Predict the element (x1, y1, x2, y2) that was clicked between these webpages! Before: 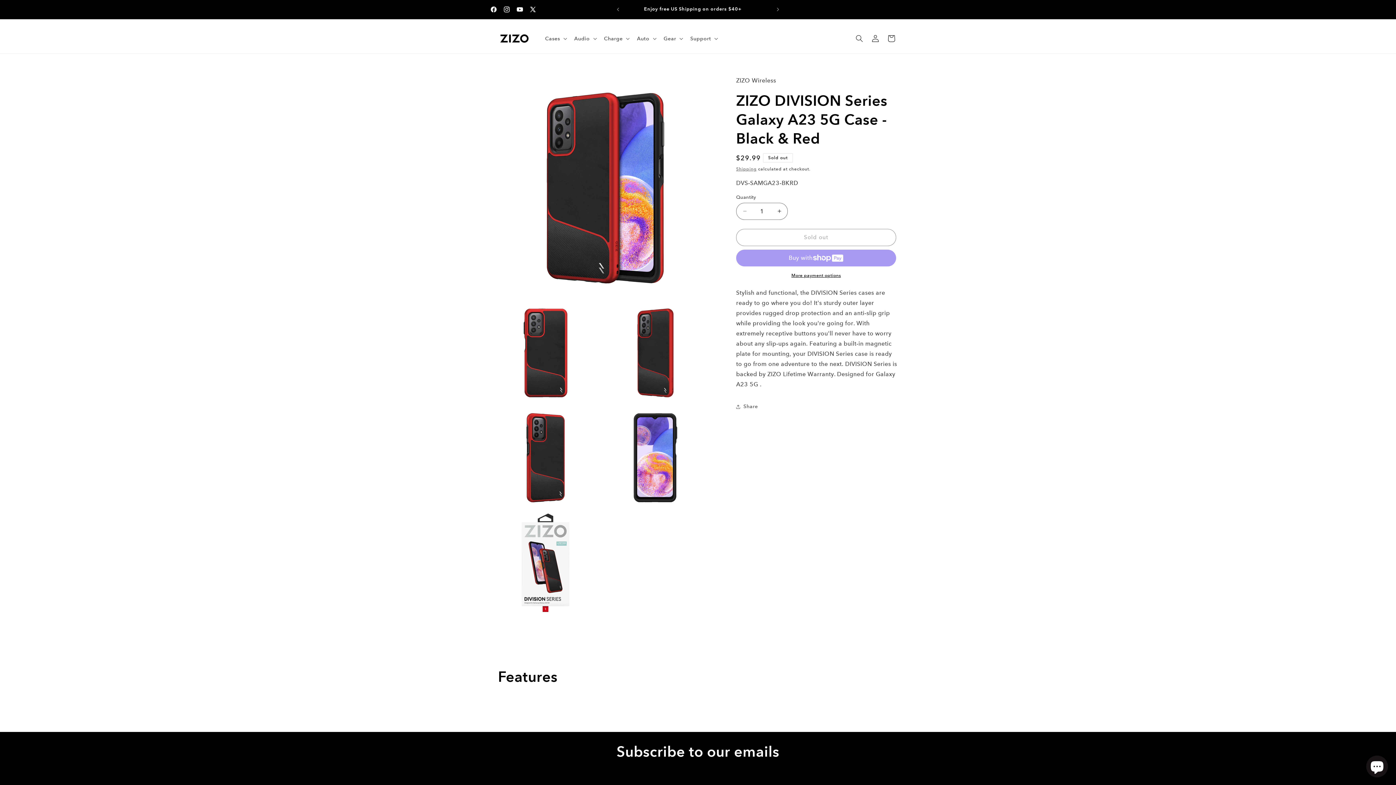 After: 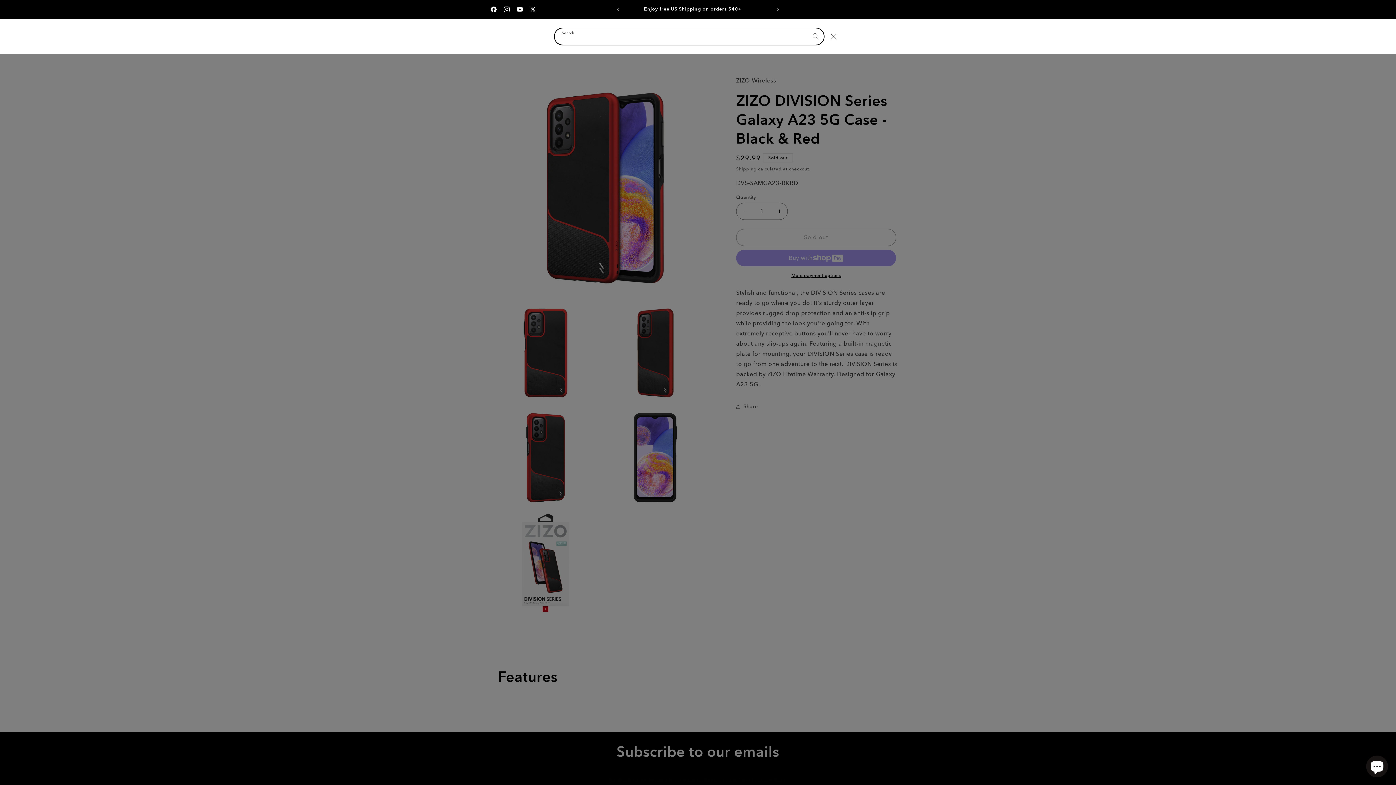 Action: bbox: (851, 30, 867, 46) label: Search